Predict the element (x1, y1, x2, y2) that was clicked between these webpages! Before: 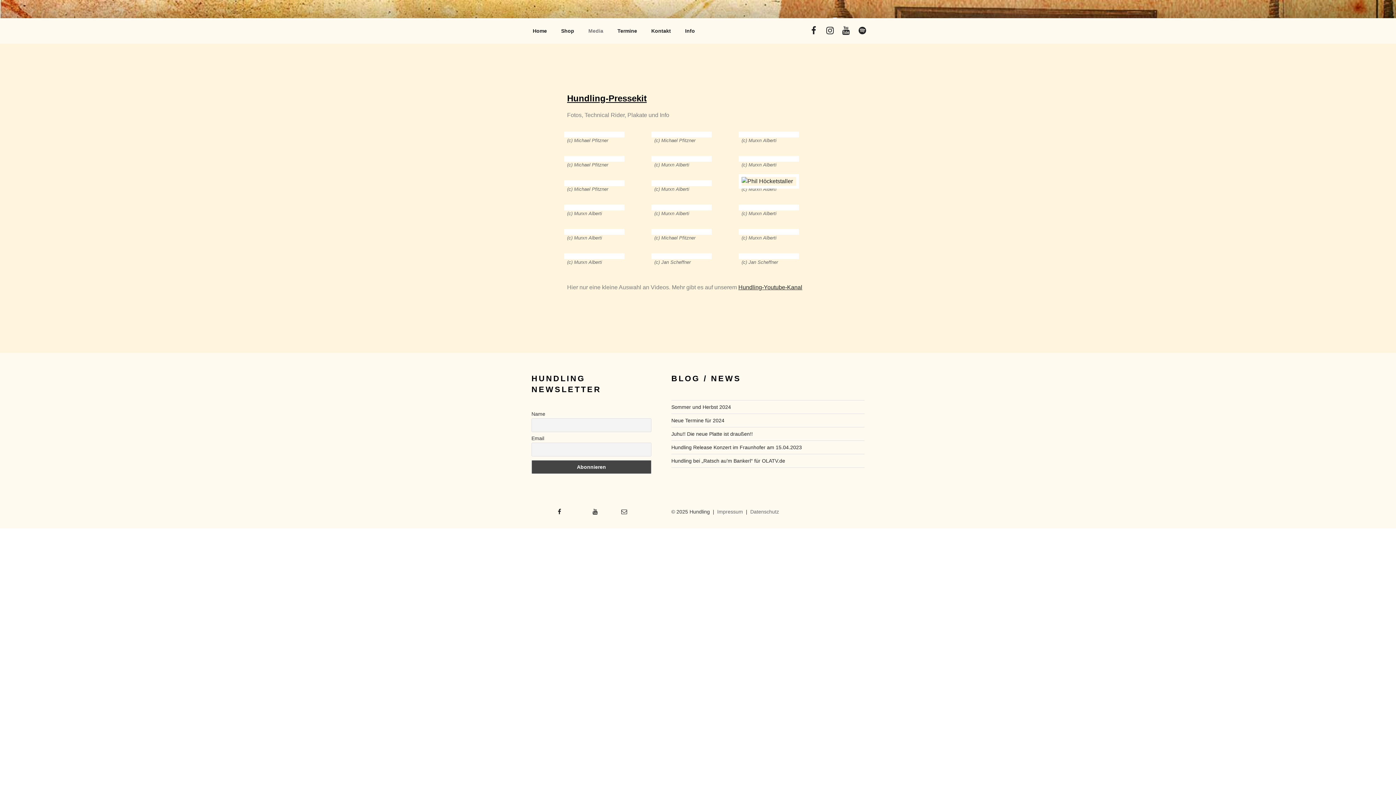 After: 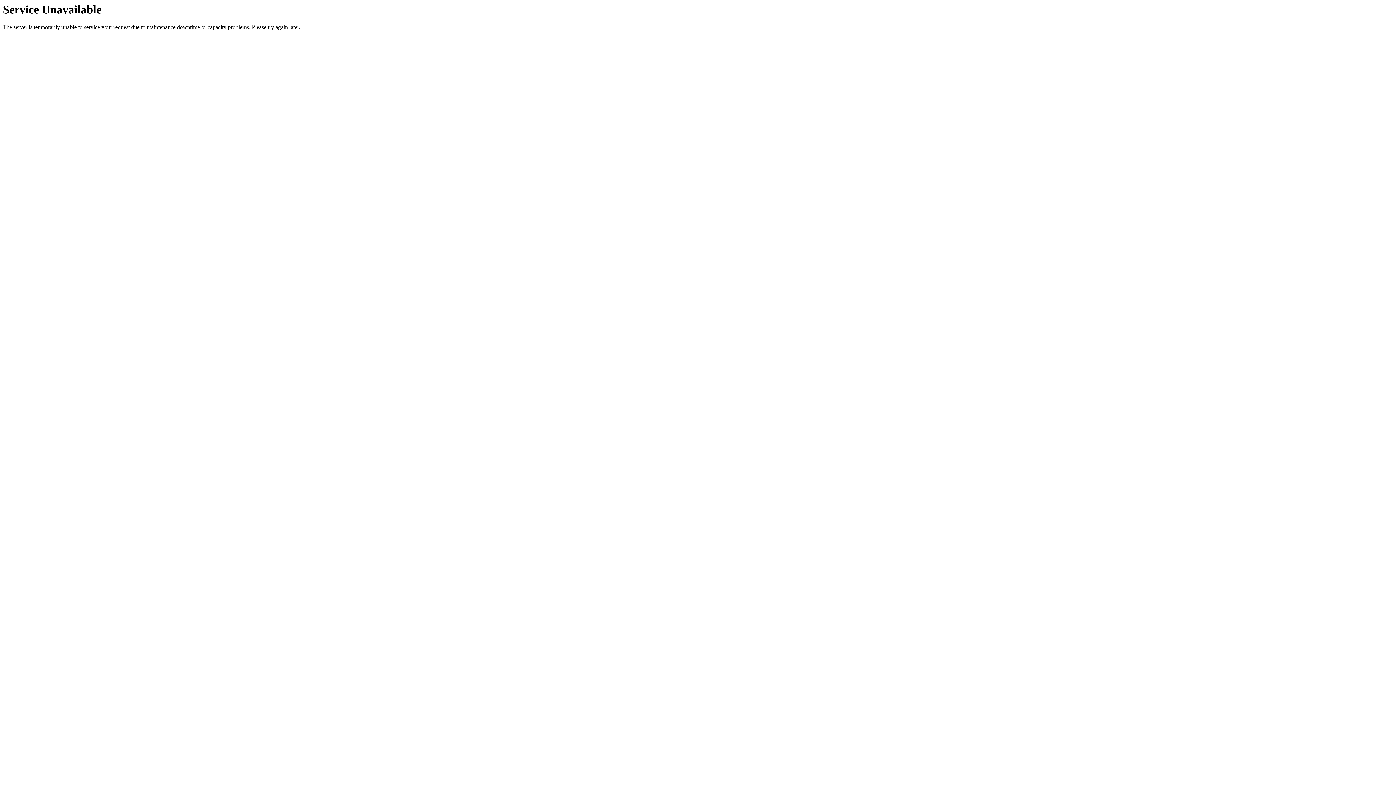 Action: bbox: (717, 509, 743, 515) label: Impressum